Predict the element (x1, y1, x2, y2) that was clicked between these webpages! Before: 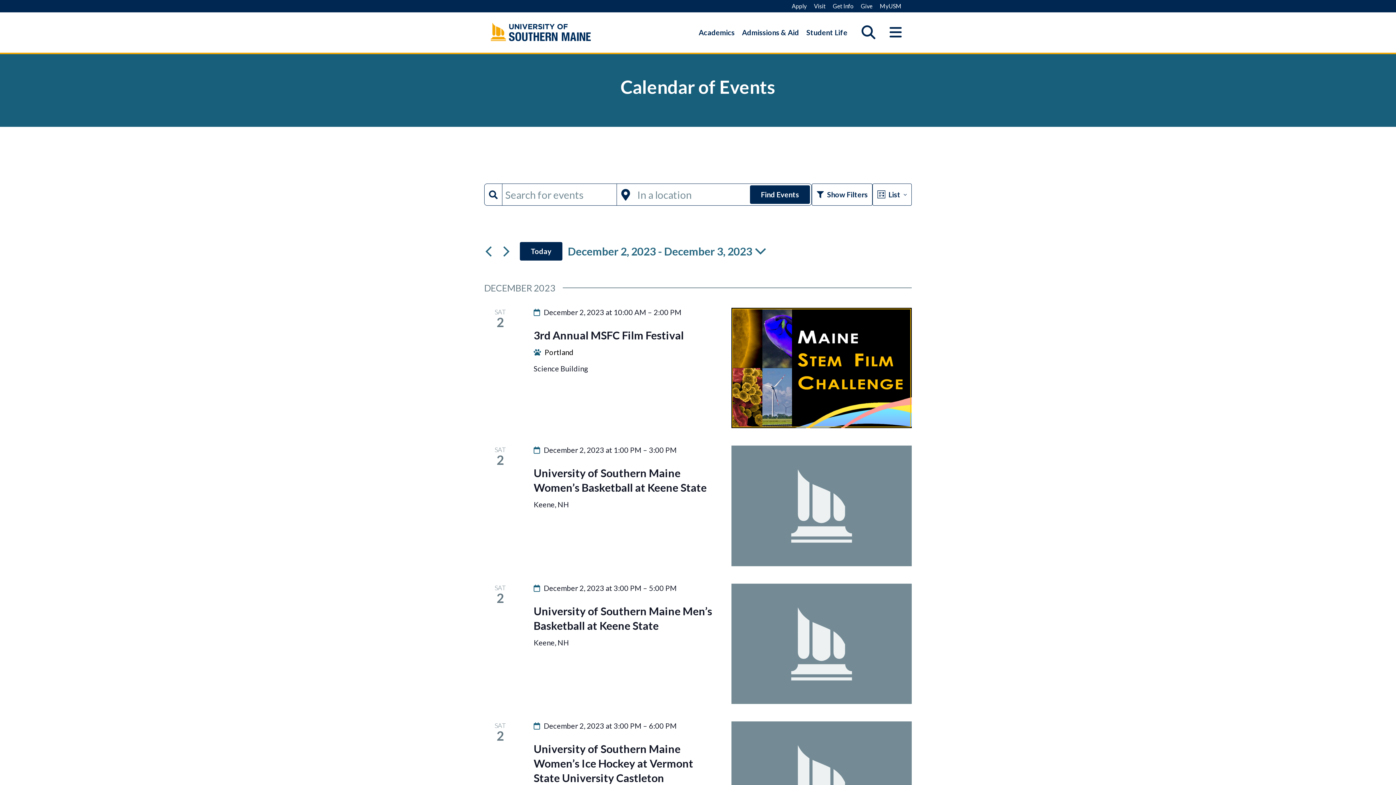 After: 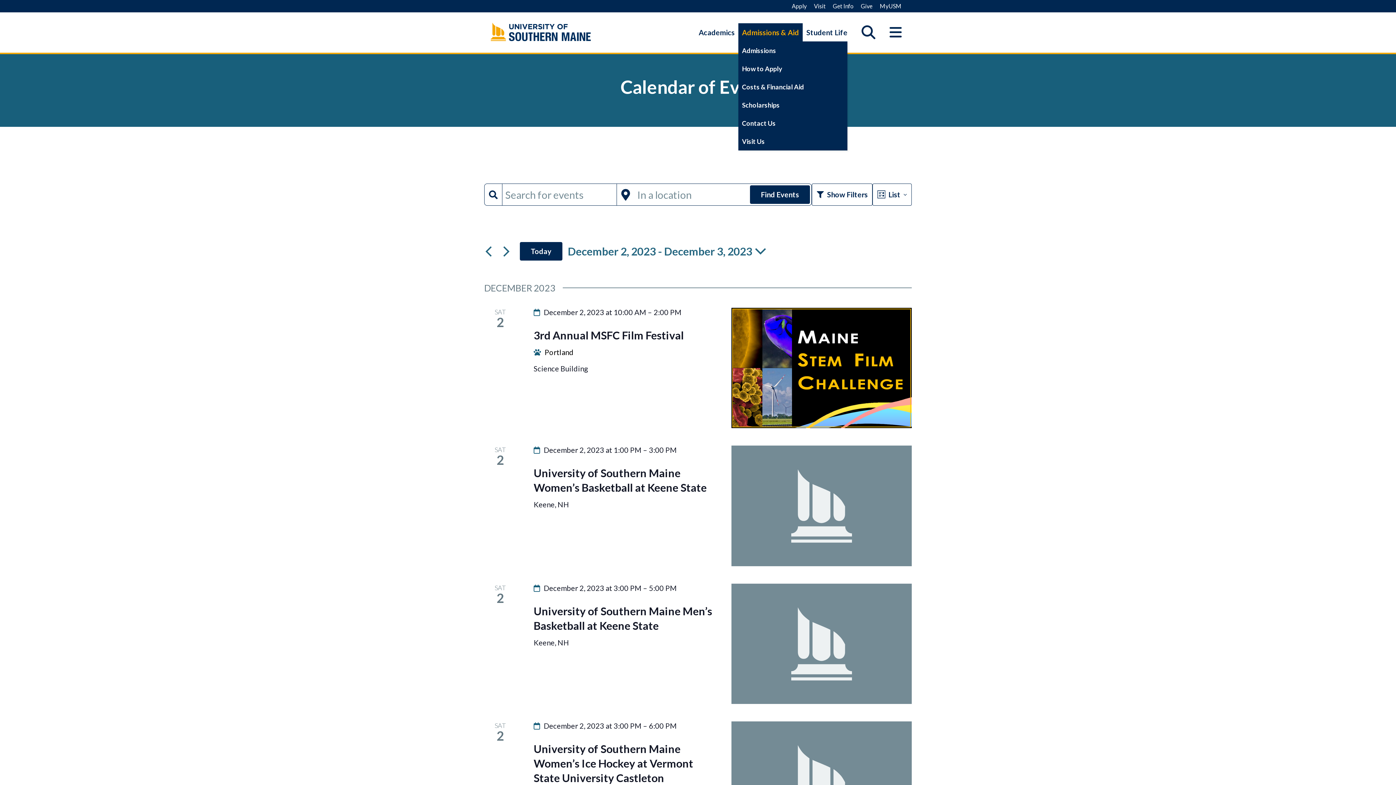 Action: label: Admissions & Aid bbox: (738, 23, 802, 41)